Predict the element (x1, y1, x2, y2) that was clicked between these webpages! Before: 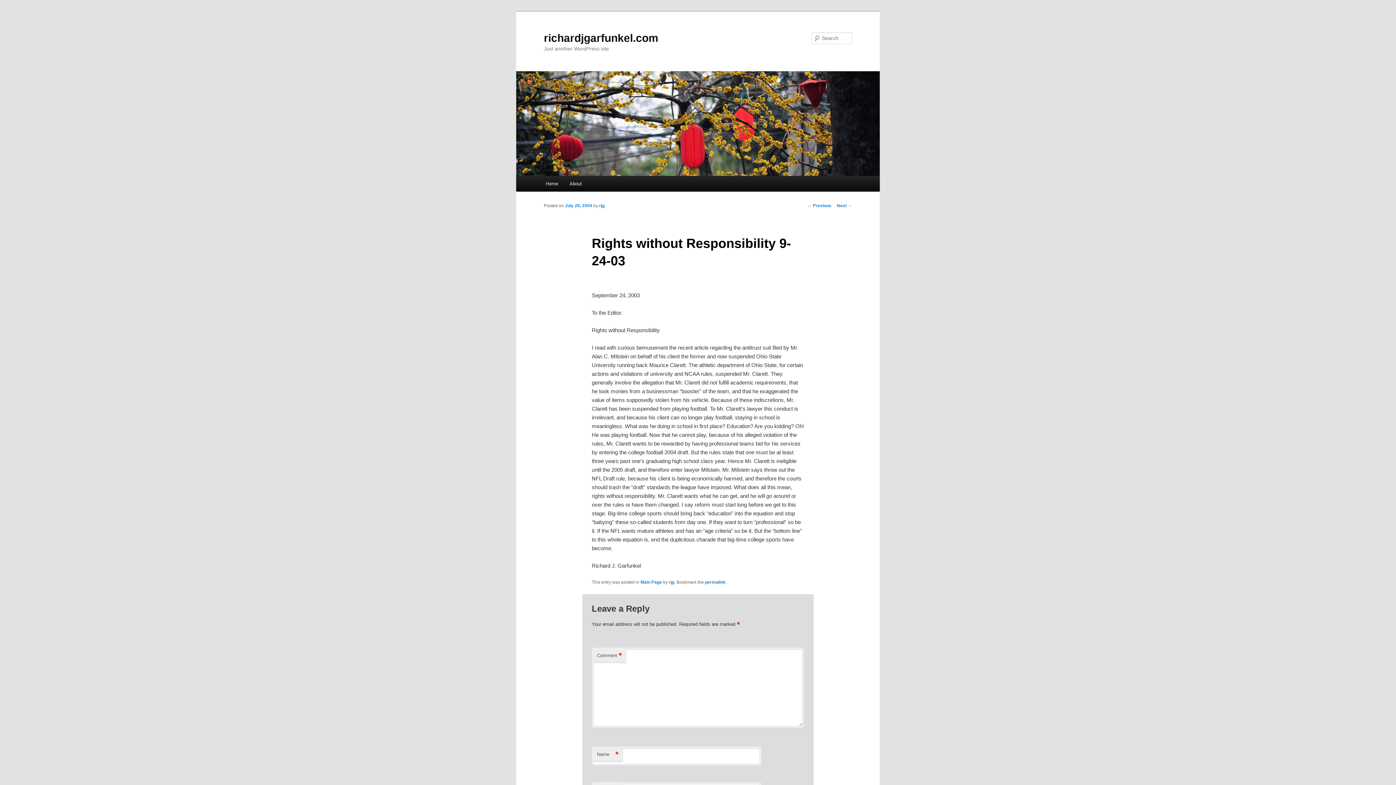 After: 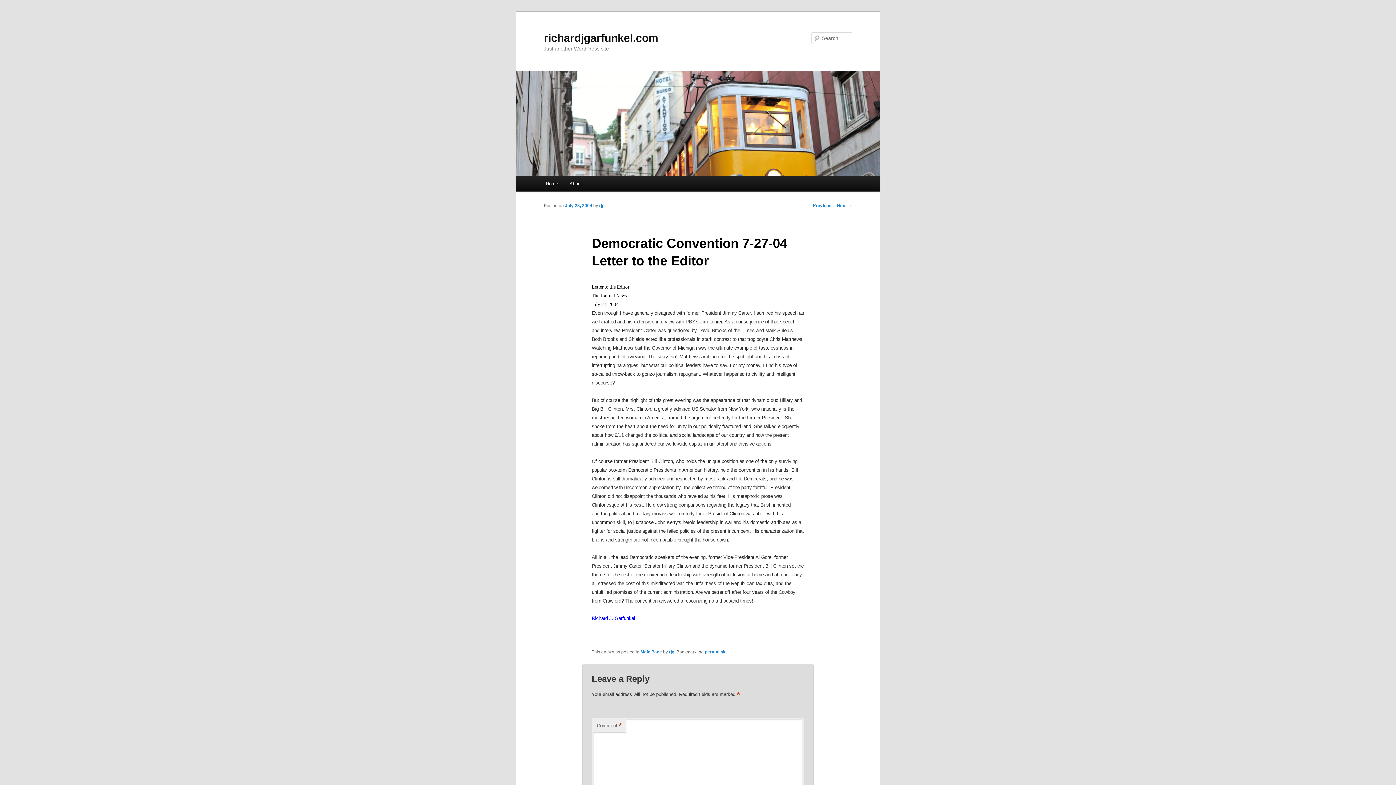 Action: label: ← Previous bbox: (807, 203, 831, 208)